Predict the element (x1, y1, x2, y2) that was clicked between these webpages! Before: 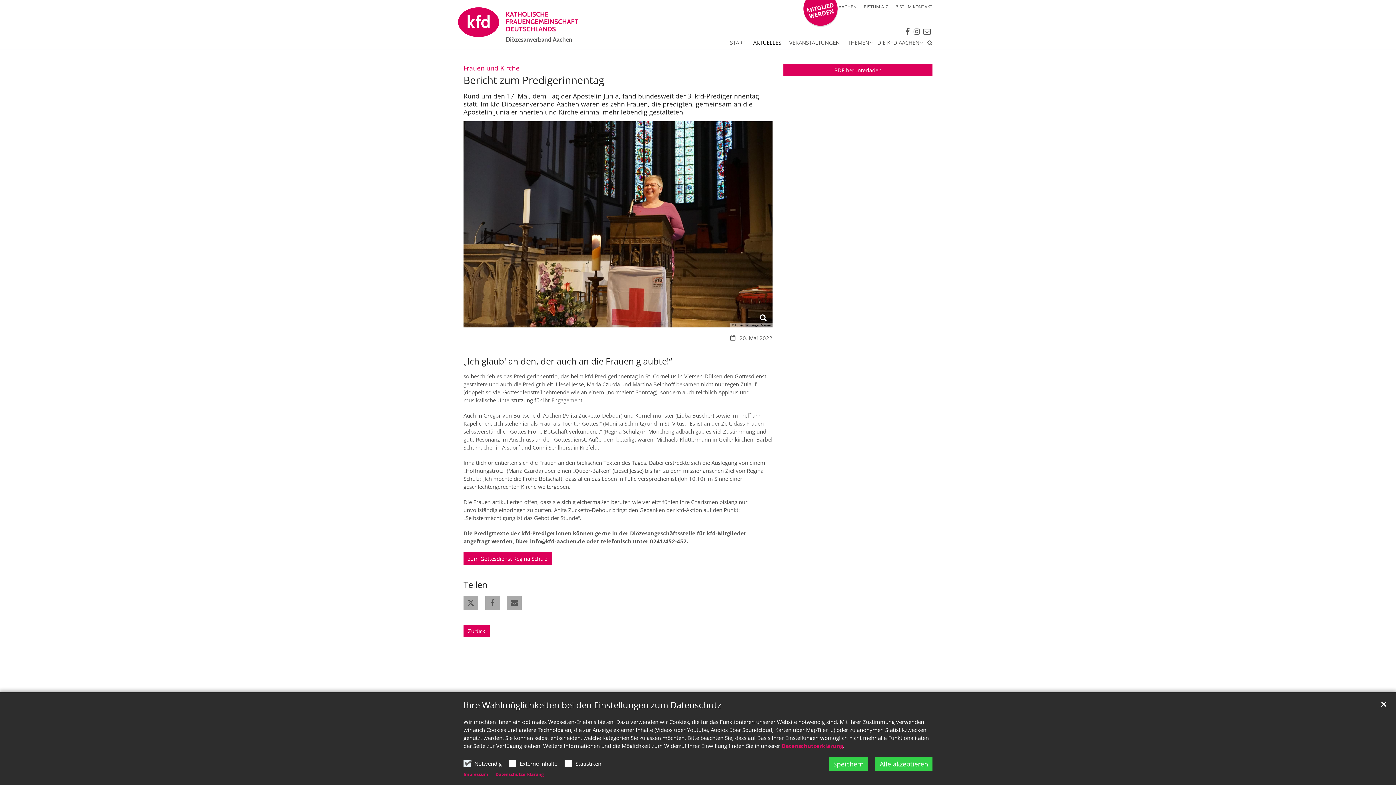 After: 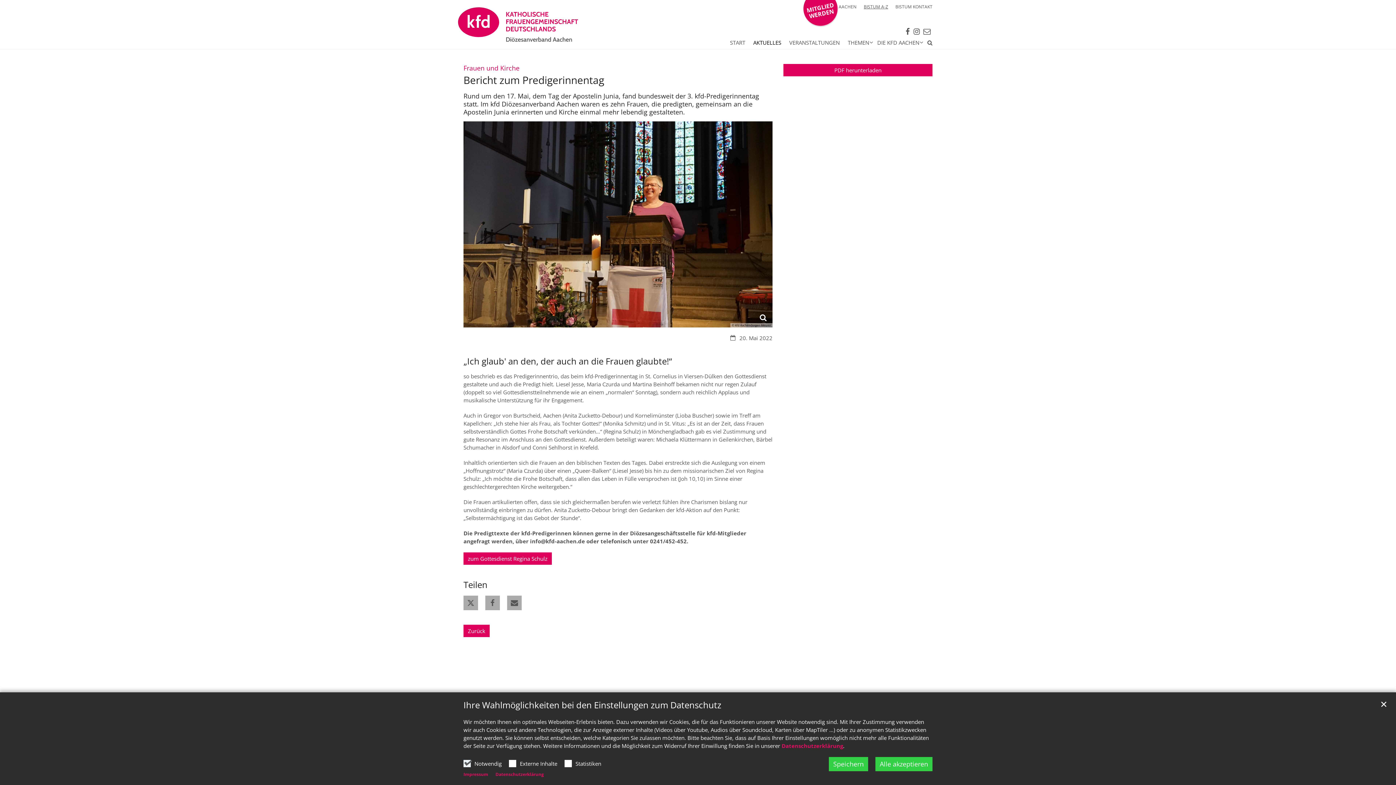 Action: label: BISTUM A-Z bbox: (864, 3, 888, 9)